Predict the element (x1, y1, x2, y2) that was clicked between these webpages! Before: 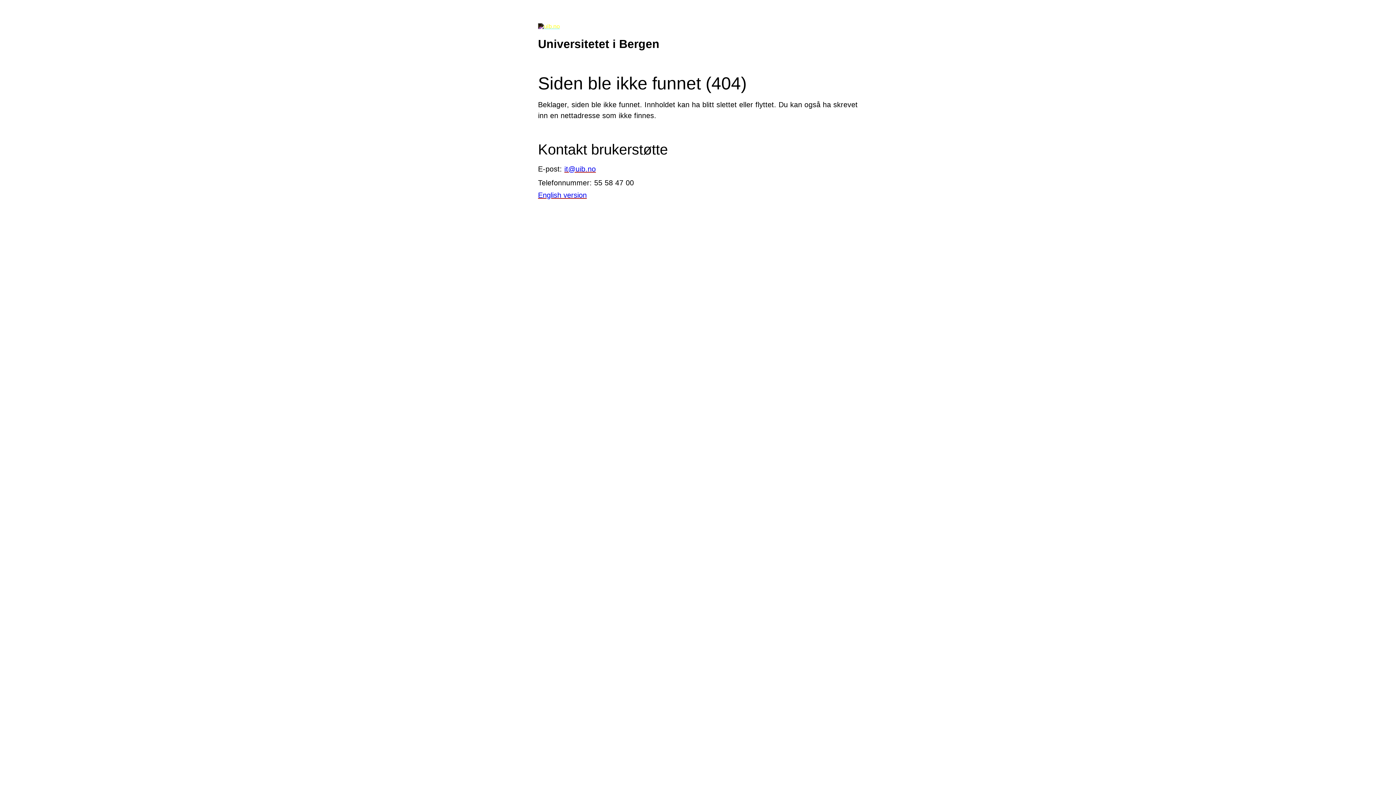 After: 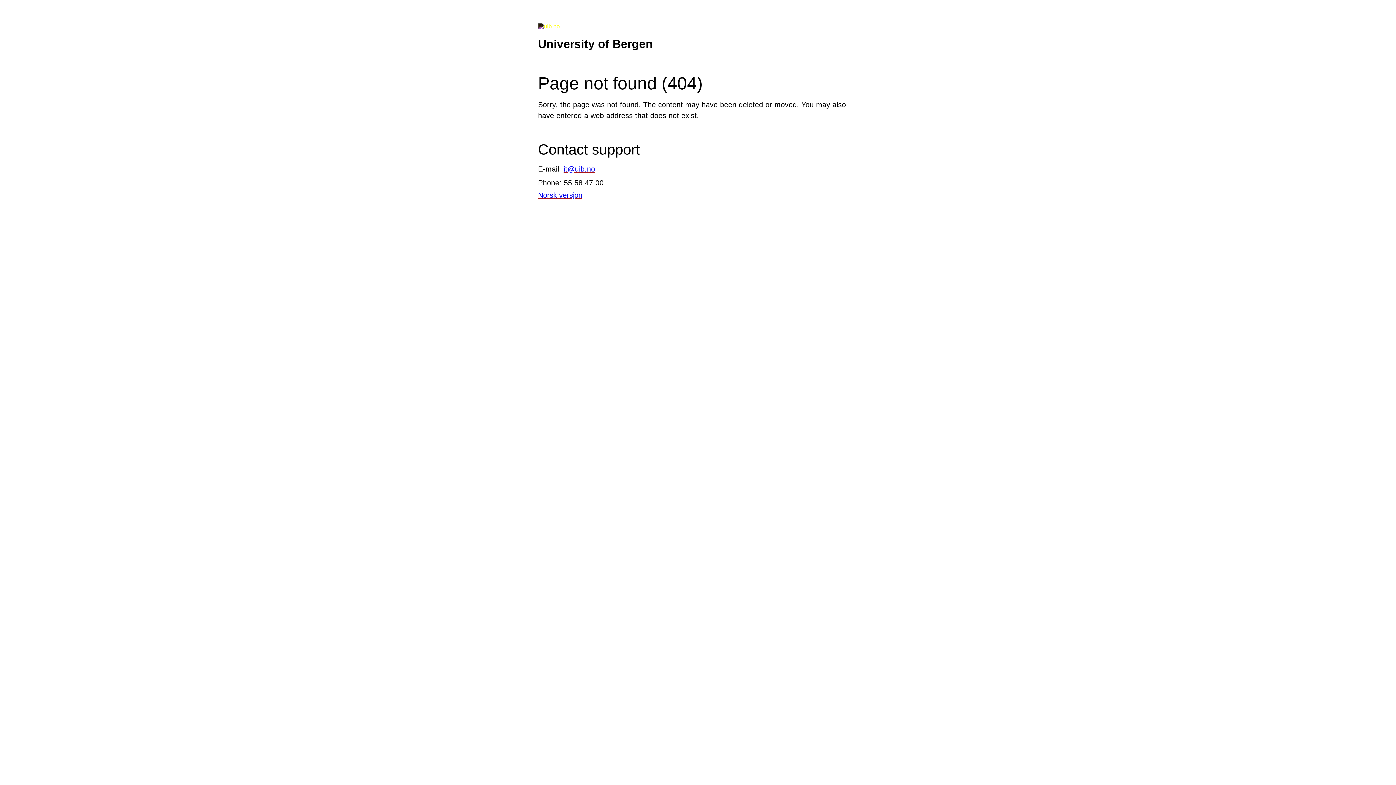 Action: label: English version bbox: (538, 191, 586, 199)